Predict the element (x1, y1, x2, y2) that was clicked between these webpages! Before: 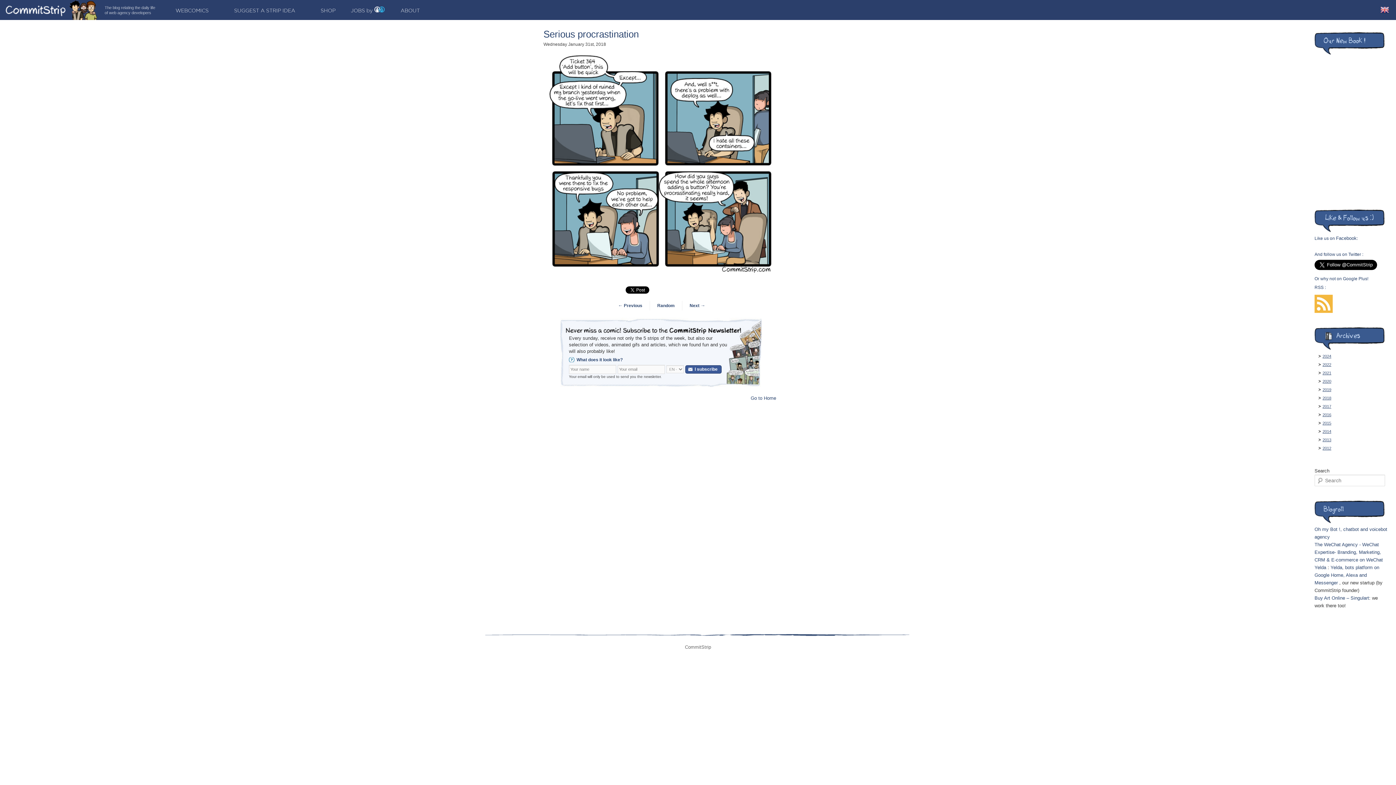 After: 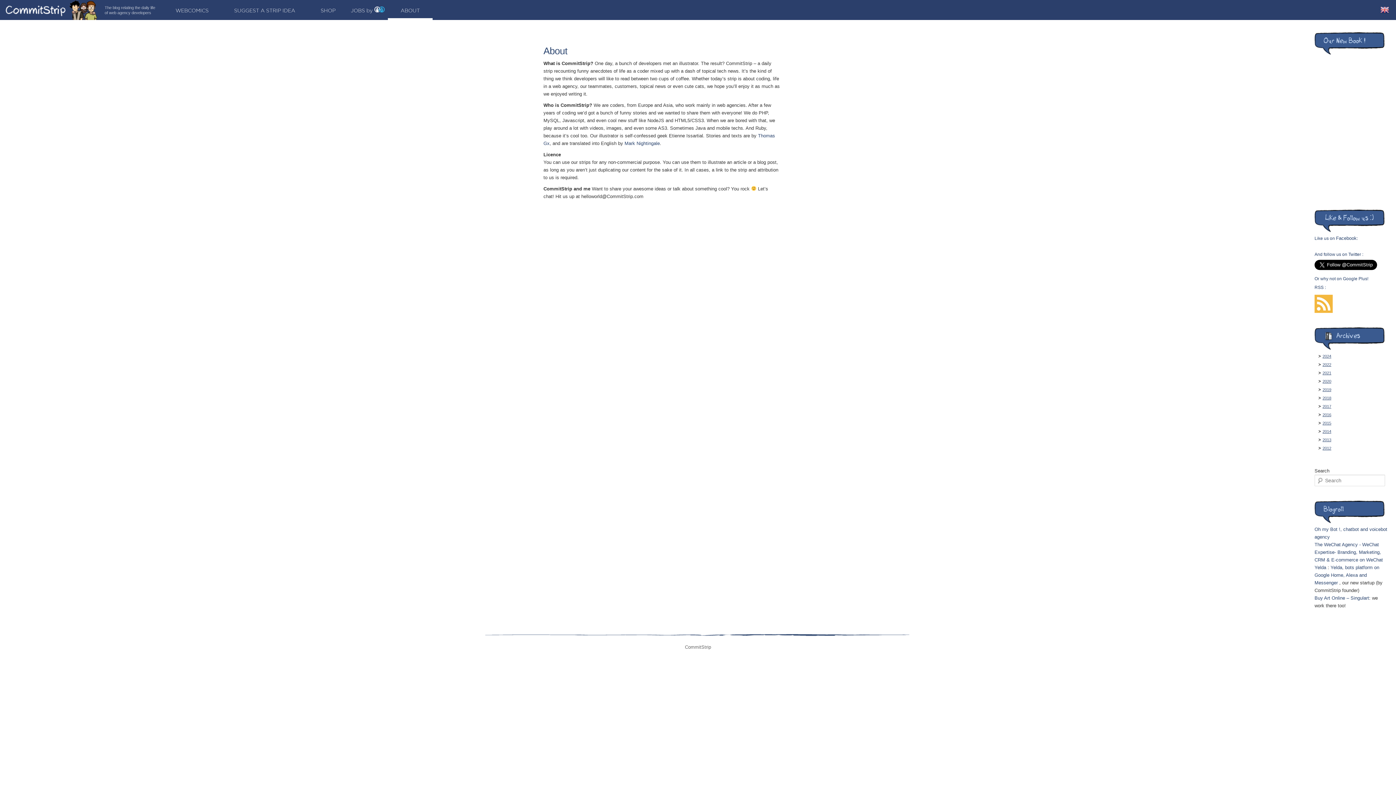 Action: bbox: (388, 3, 432, 18) label: ABOUT